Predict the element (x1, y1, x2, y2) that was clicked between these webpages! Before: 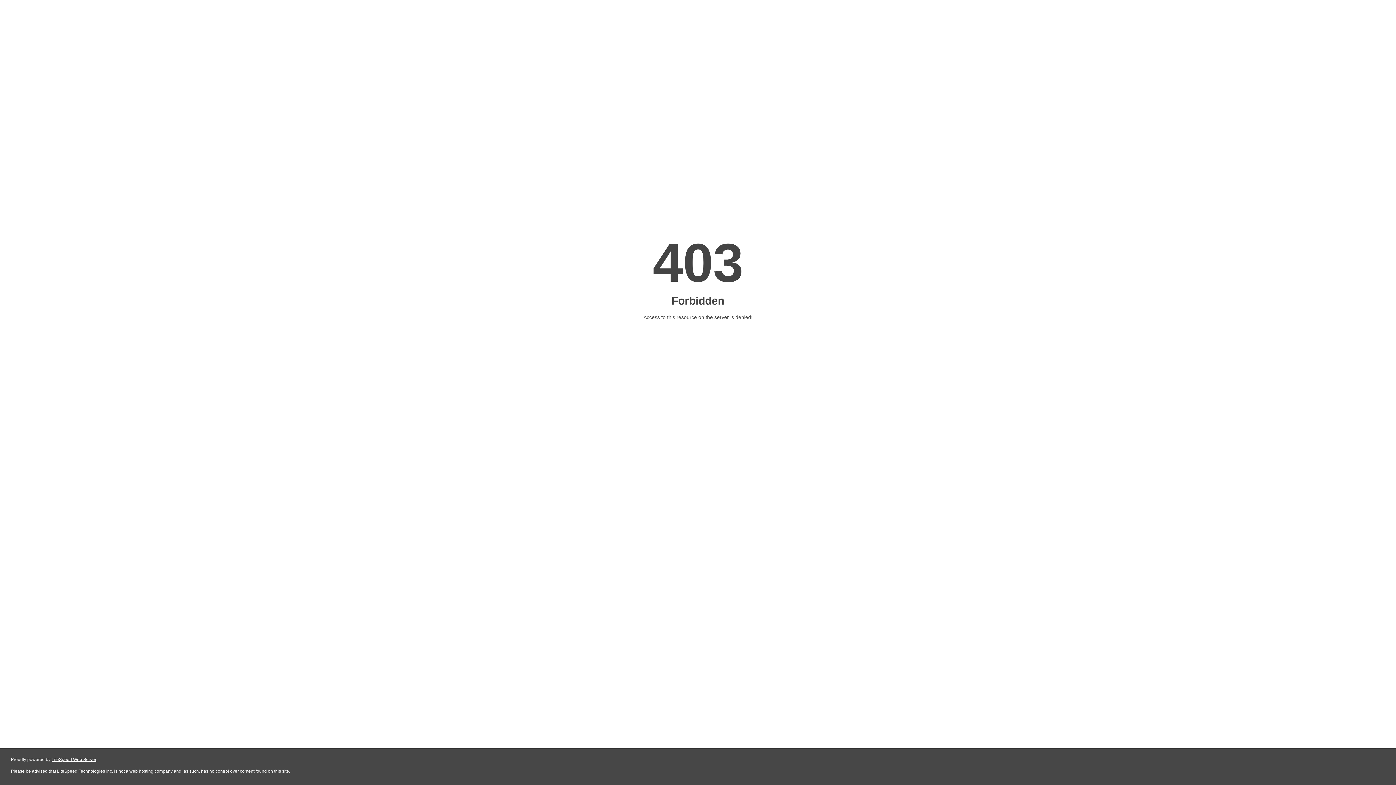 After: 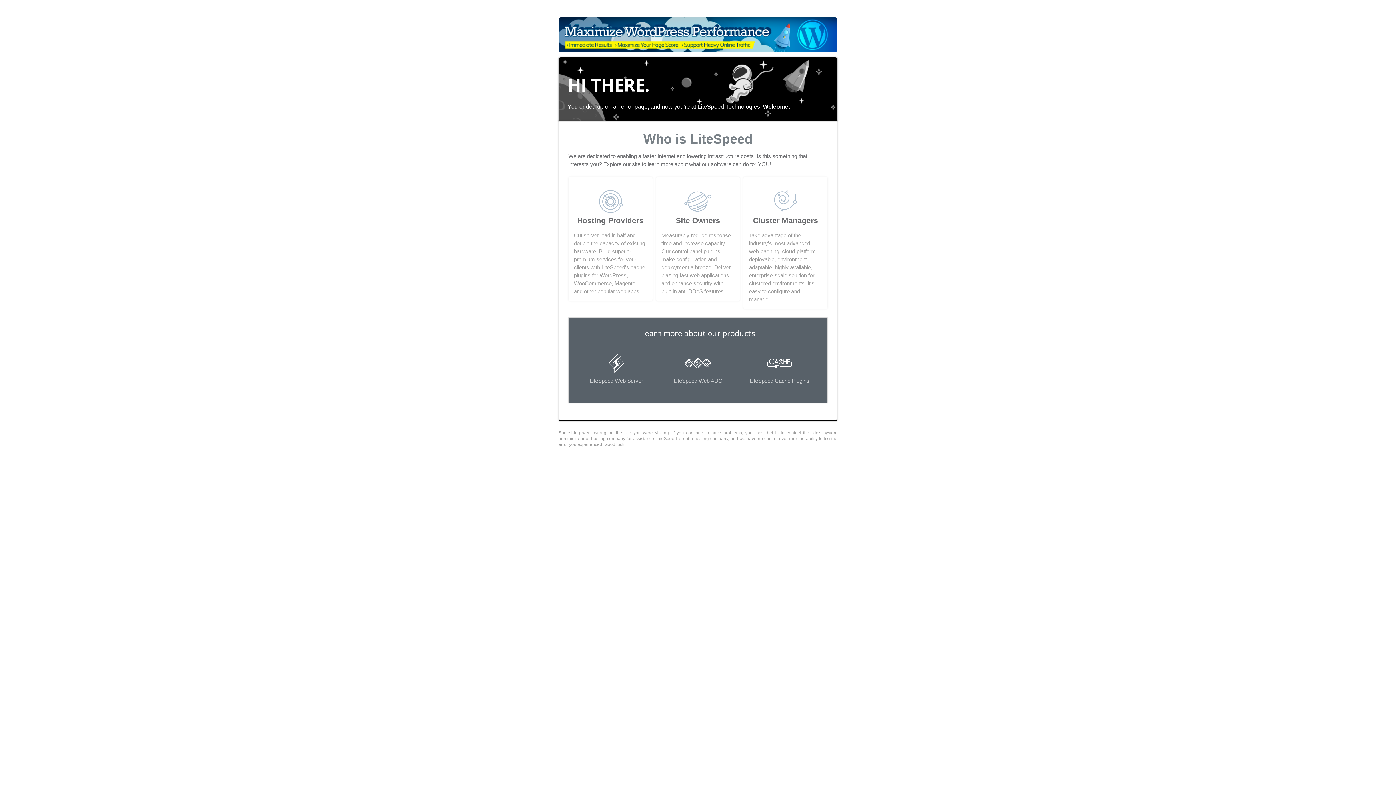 Action: label: LiteSpeed Web Server bbox: (51, 757, 96, 762)